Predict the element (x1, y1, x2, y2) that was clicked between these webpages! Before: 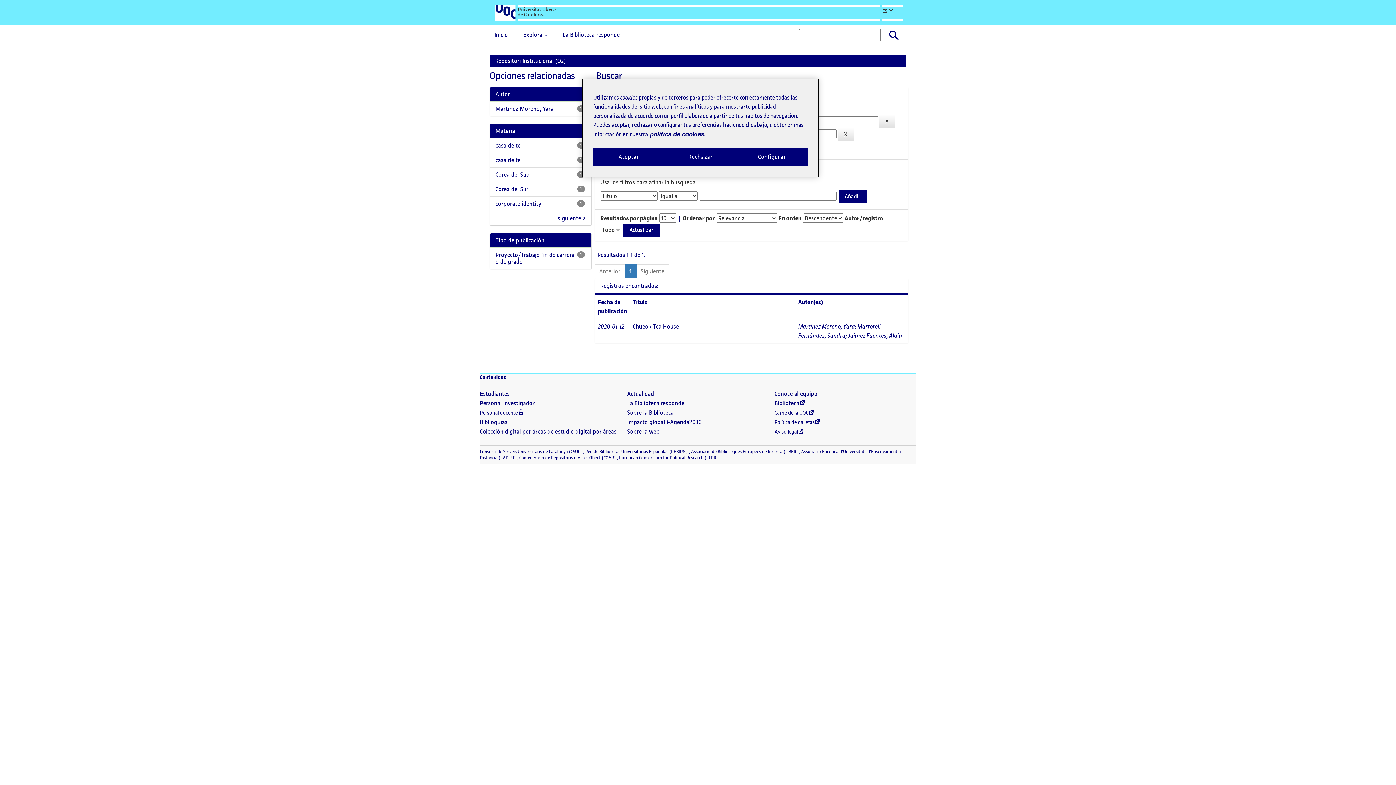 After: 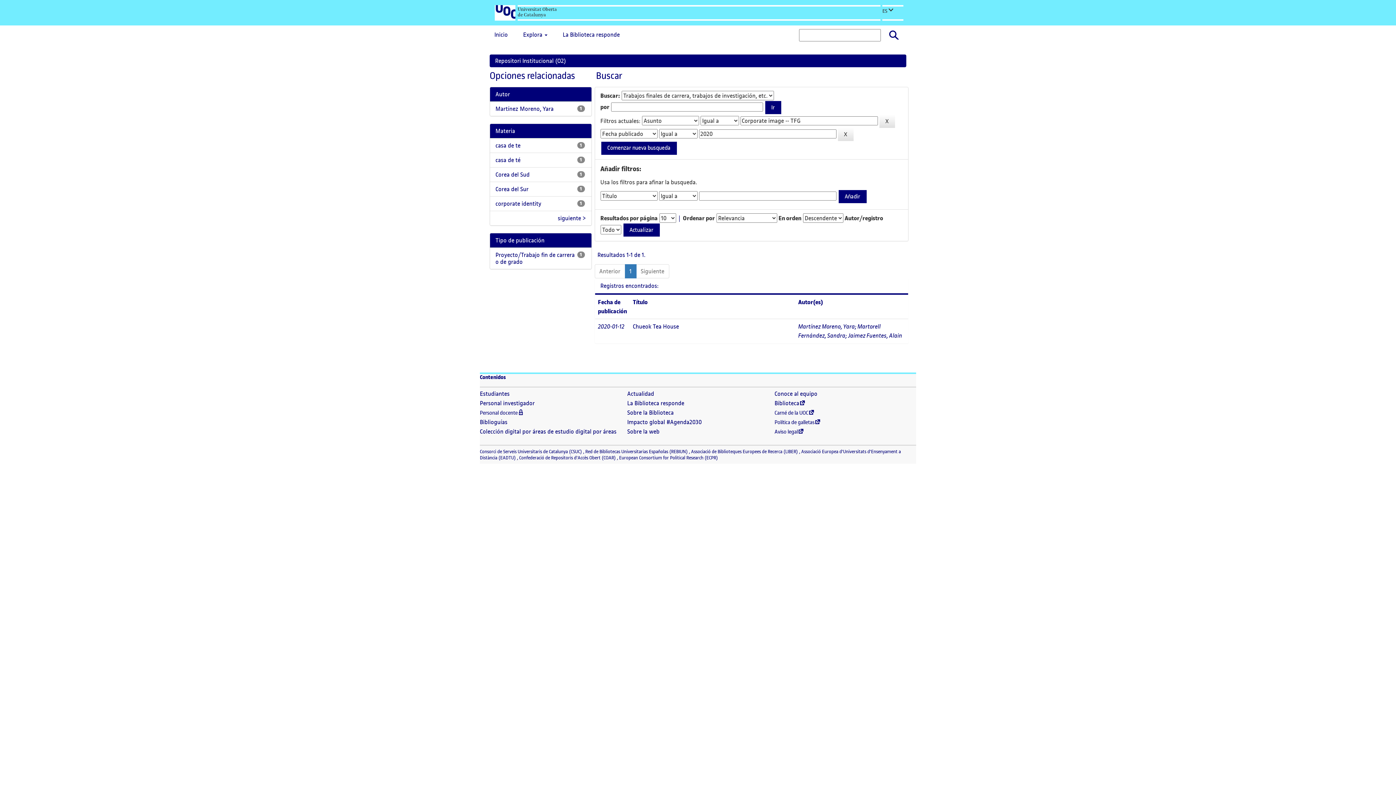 Action: label: Aceptar bbox: (593, 148, 664, 166)